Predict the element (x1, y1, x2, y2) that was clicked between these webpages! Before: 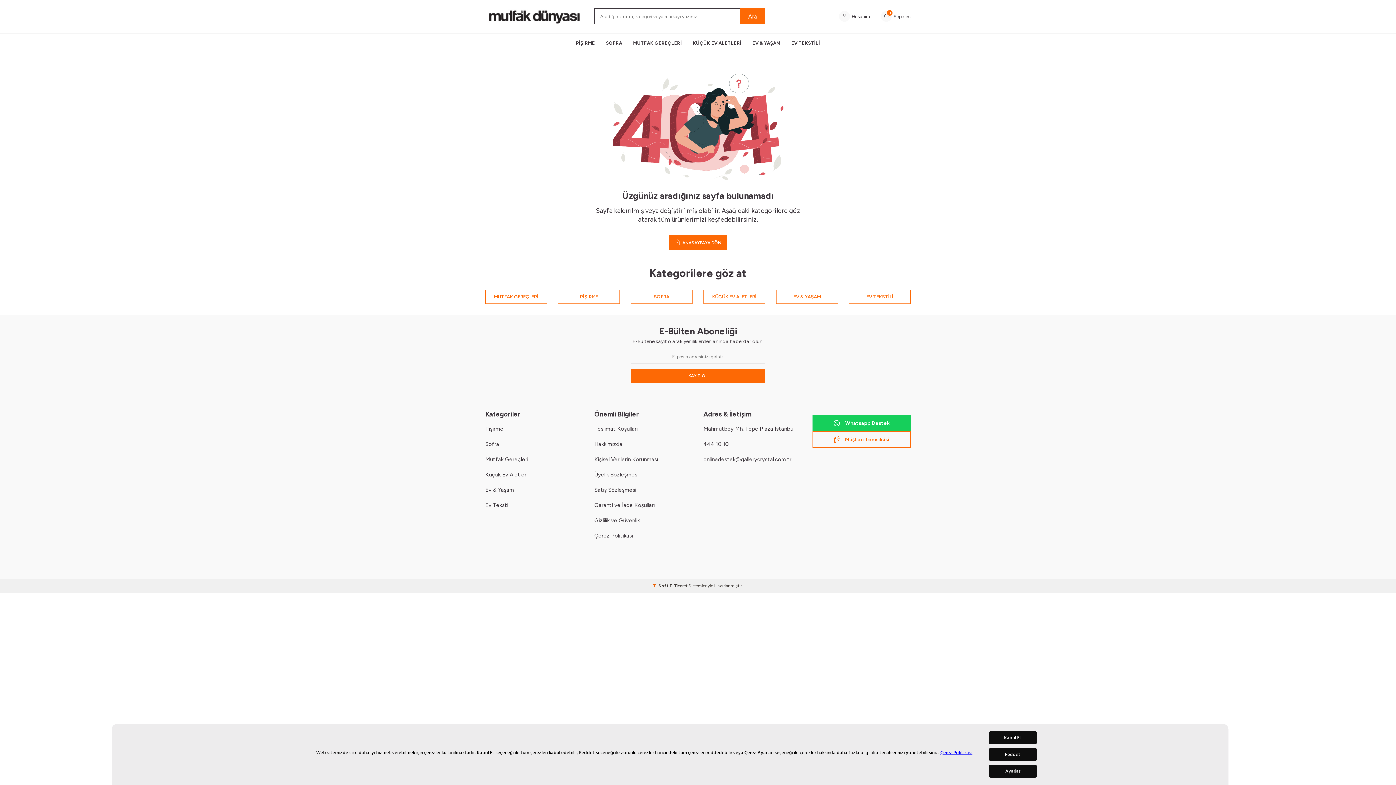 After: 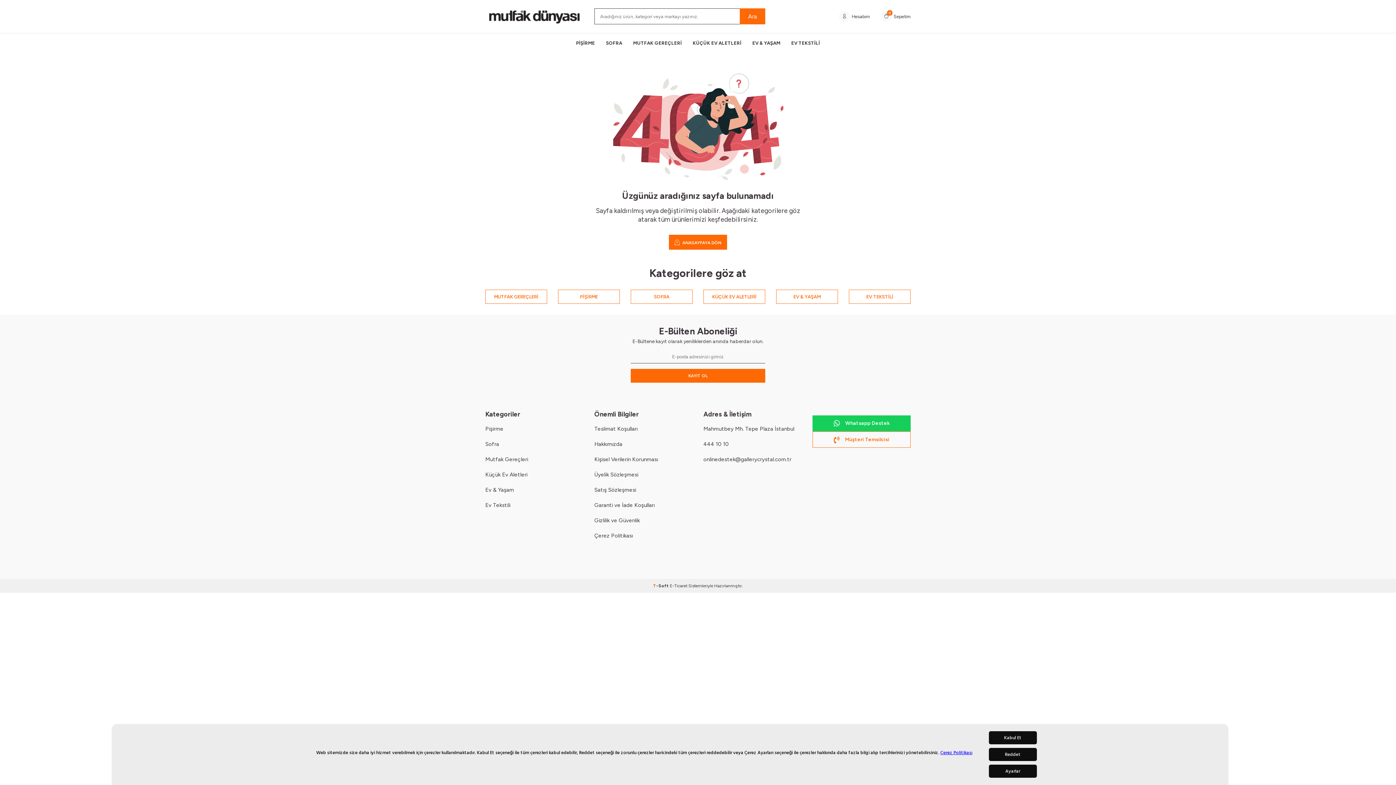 Action: bbox: (653, 583, 670, 588) label: T-Soft 